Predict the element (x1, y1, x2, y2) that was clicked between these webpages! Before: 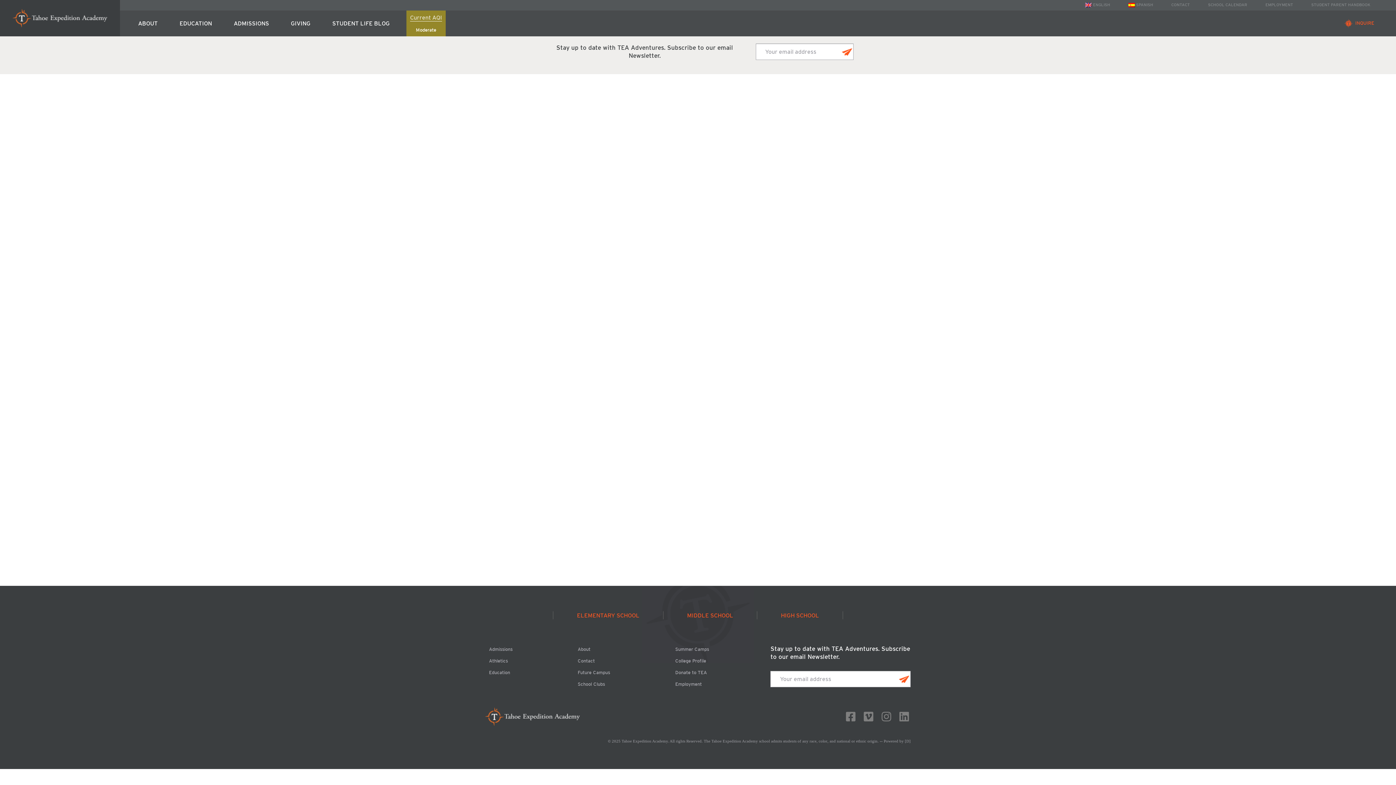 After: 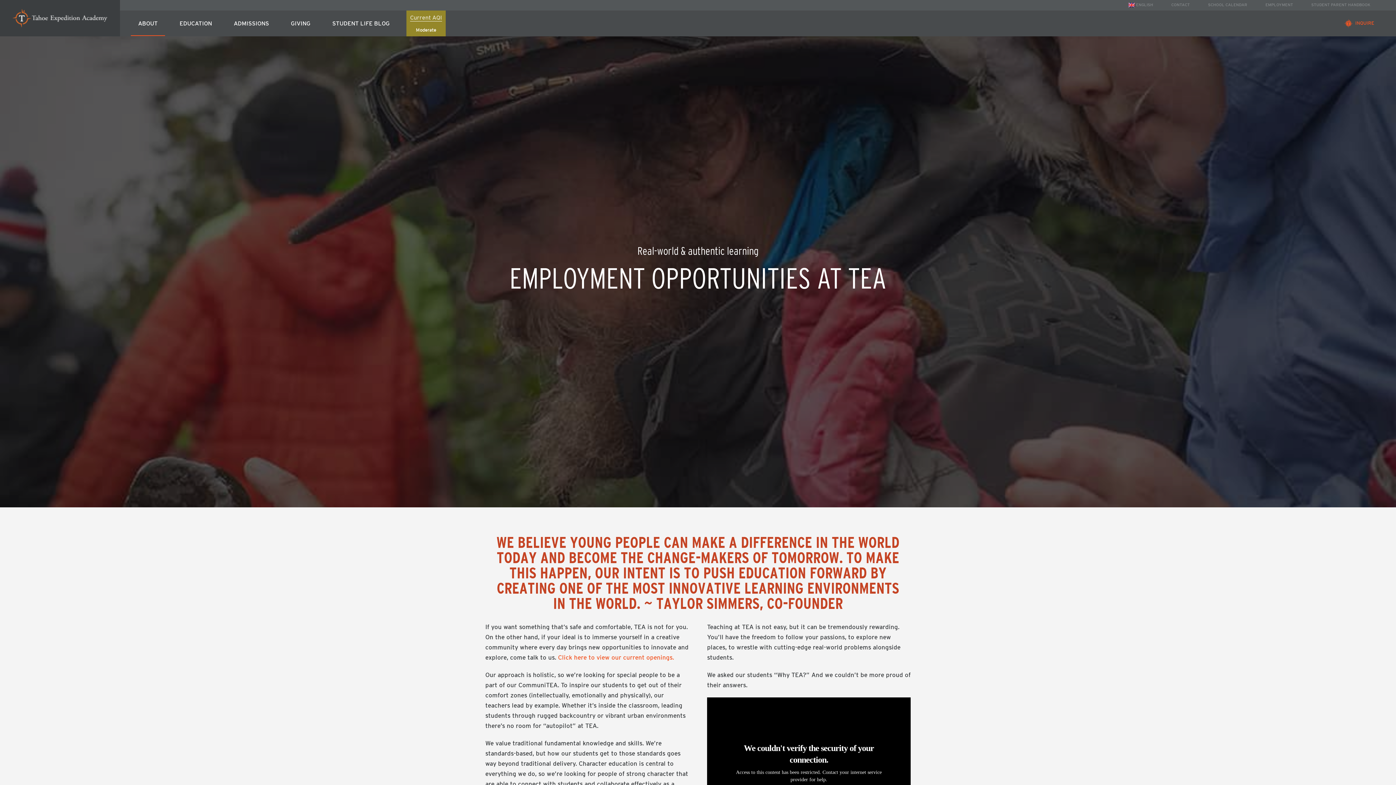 Action: label: Employment bbox: (671, 678, 705, 690)